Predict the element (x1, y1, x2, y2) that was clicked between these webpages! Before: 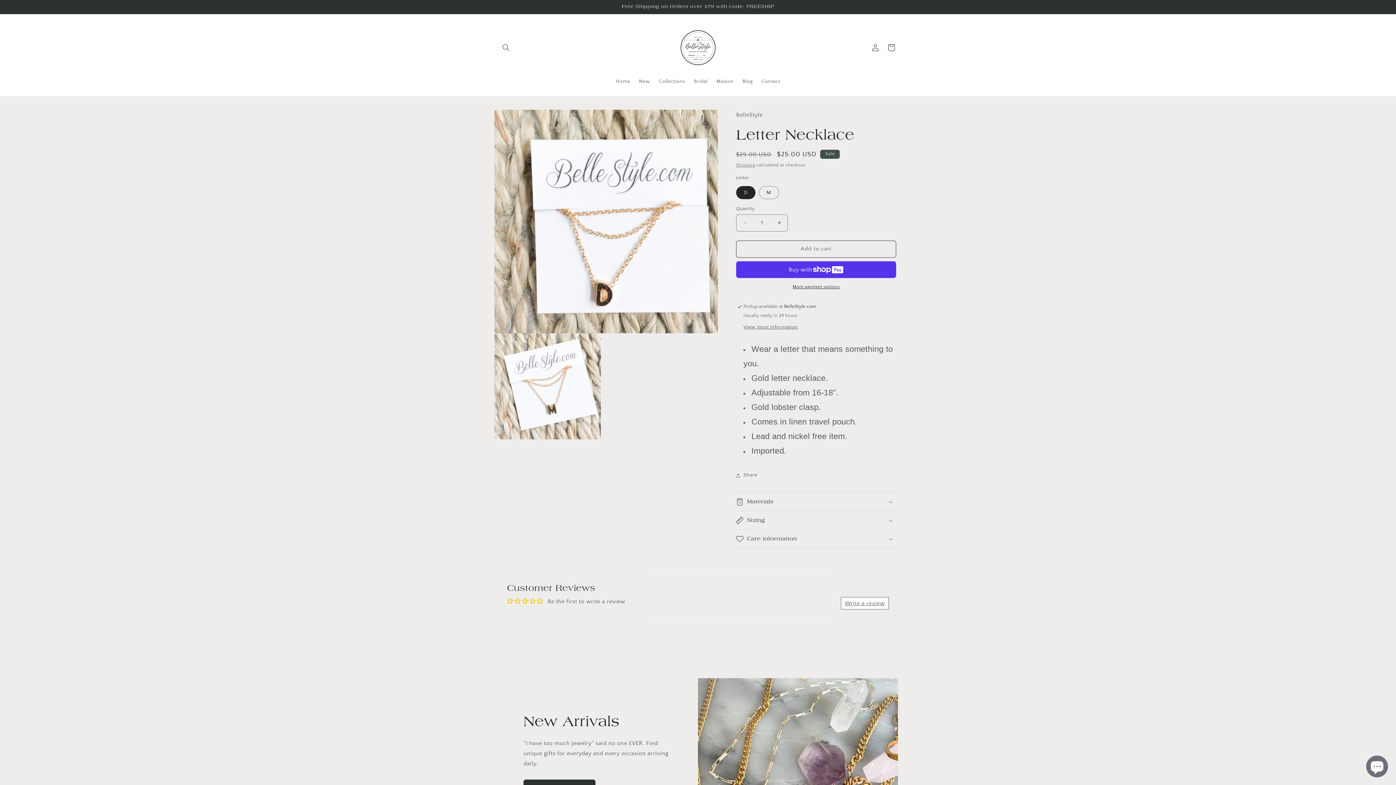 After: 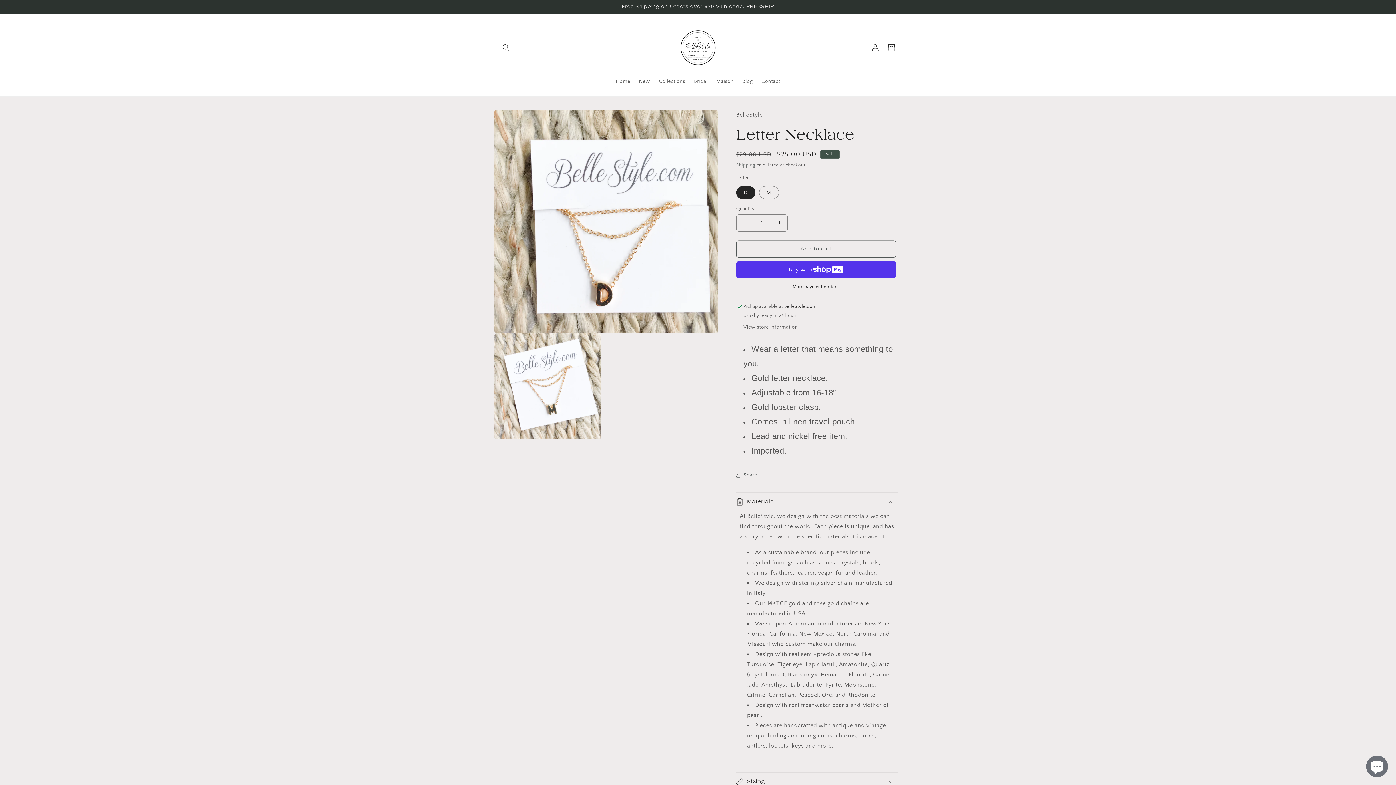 Action: label: Materials bbox: (736, 492, 898, 511)